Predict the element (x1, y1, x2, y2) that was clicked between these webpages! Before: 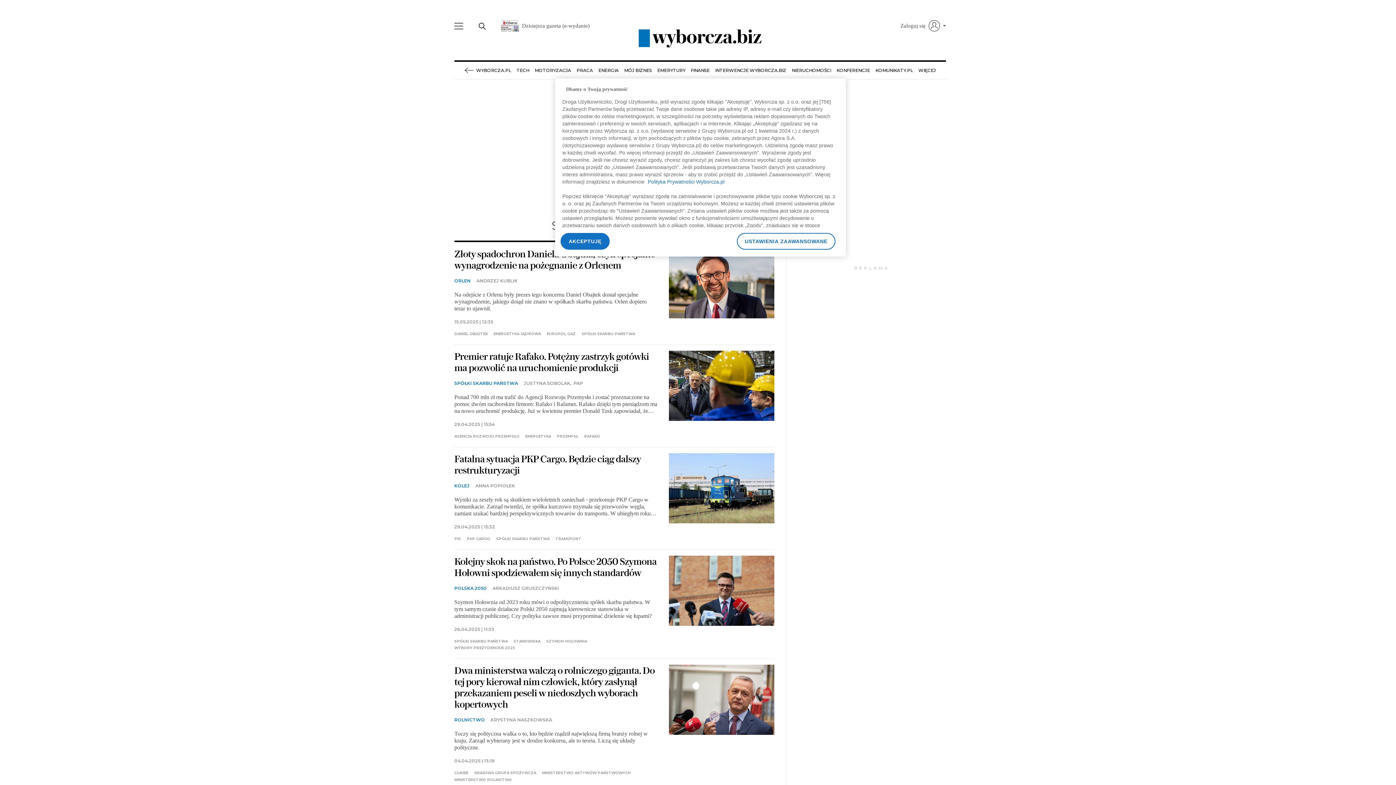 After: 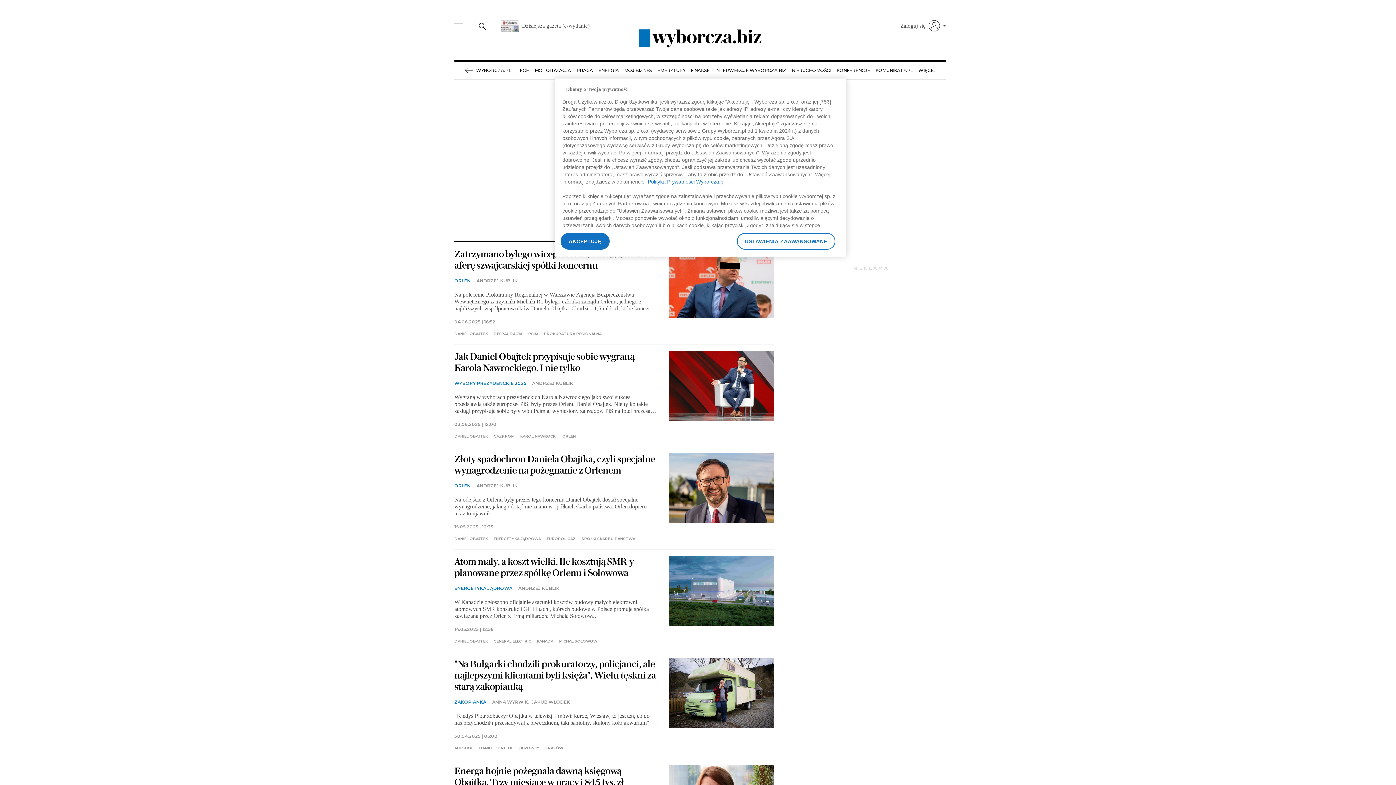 Action: bbox: (454, 332, 487, 335) label: DANIEL OBAJTEK